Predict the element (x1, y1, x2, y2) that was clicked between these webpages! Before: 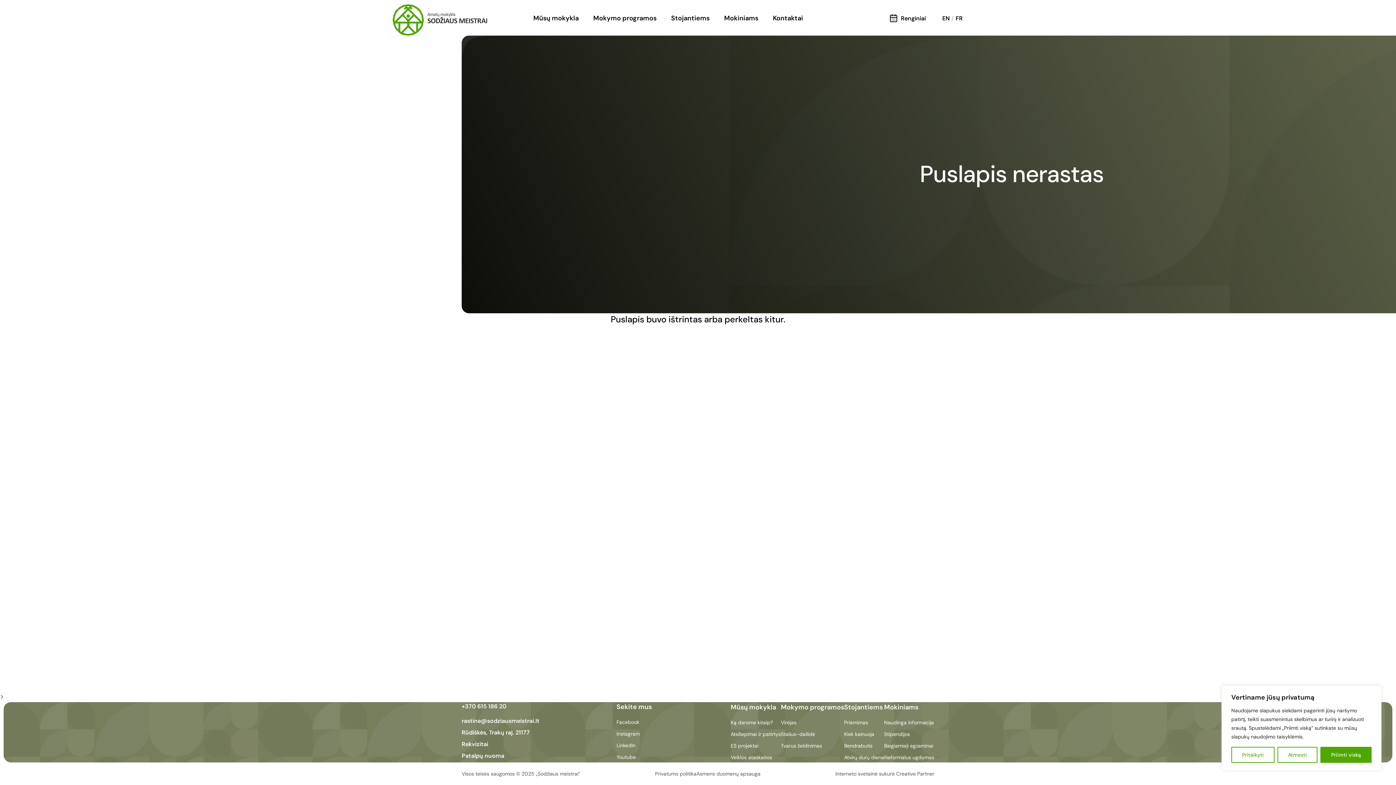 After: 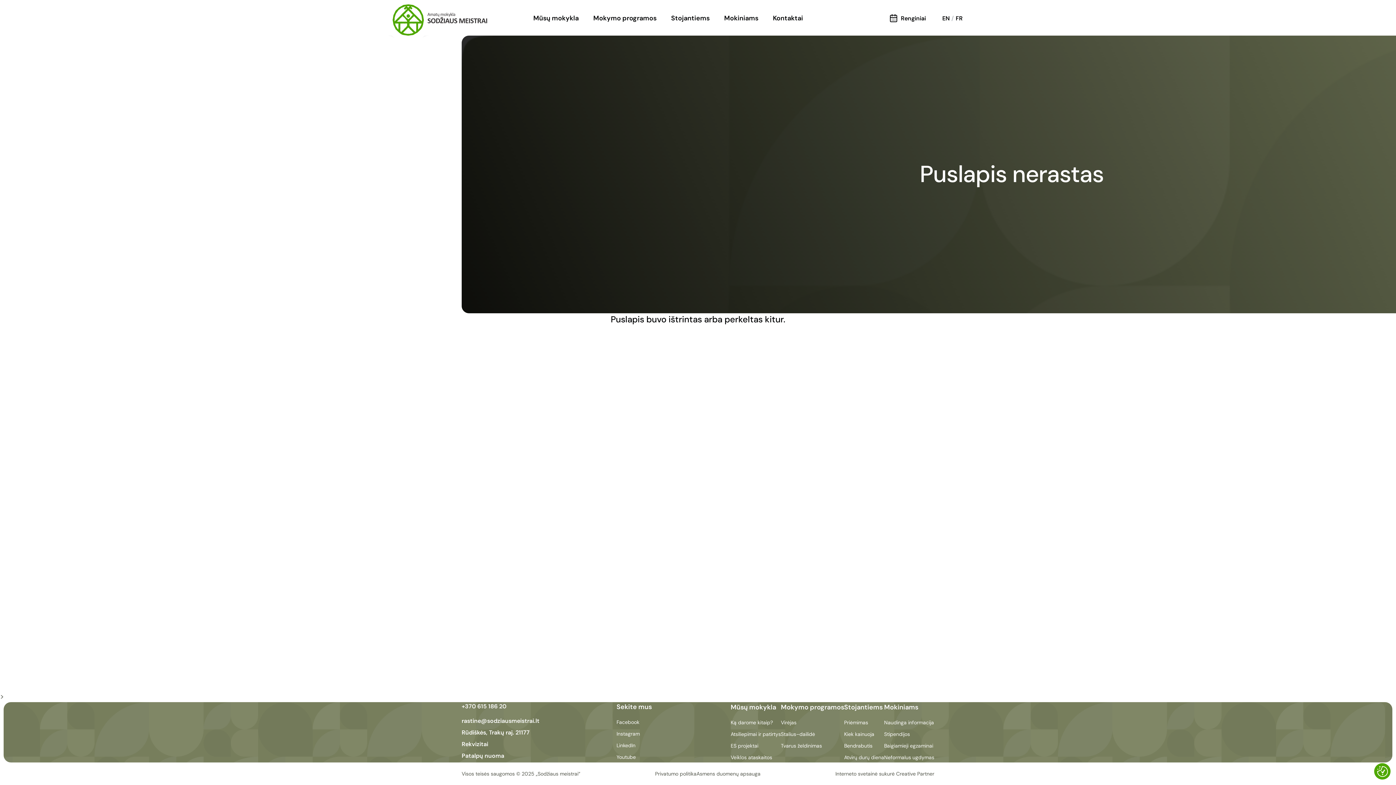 Action: bbox: (1320, 747, 1372, 763) label: Priimti viską